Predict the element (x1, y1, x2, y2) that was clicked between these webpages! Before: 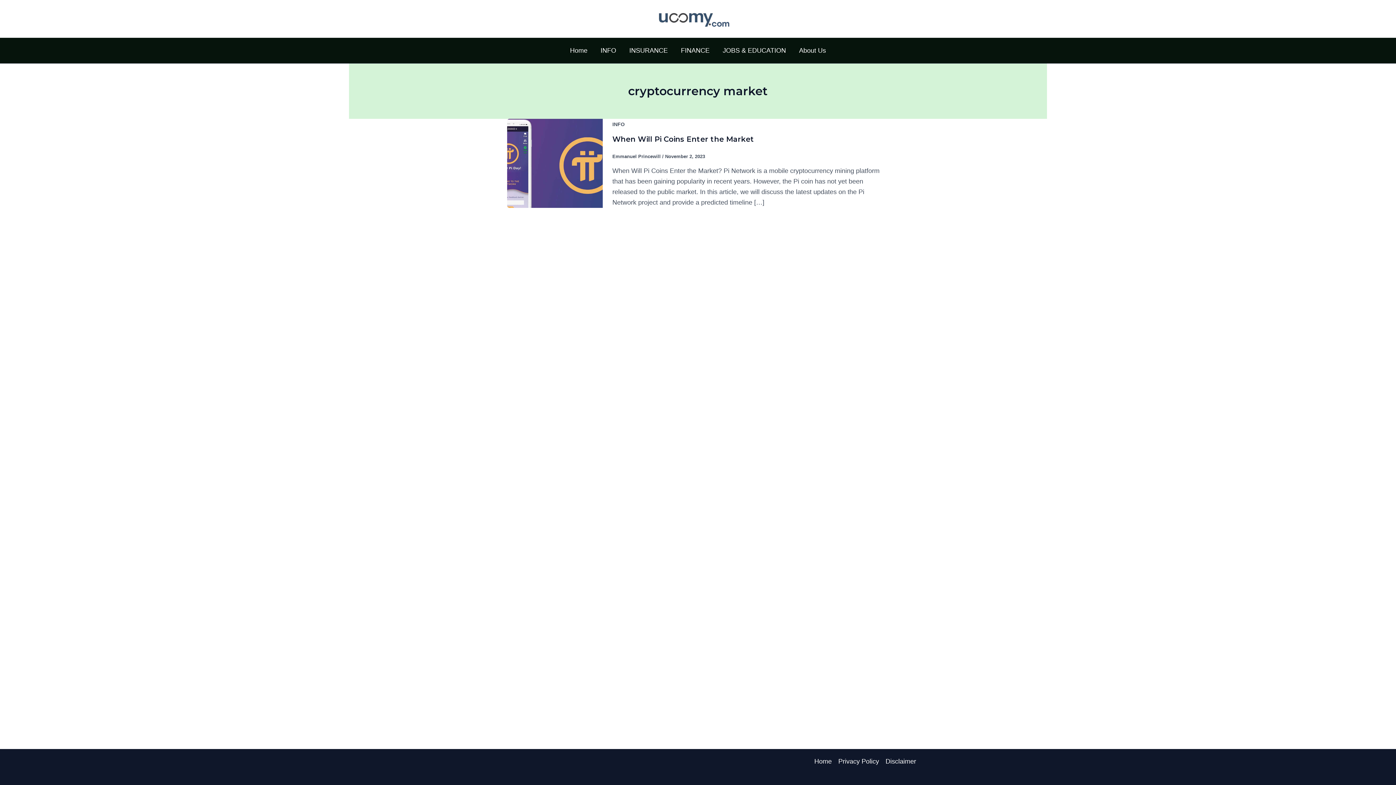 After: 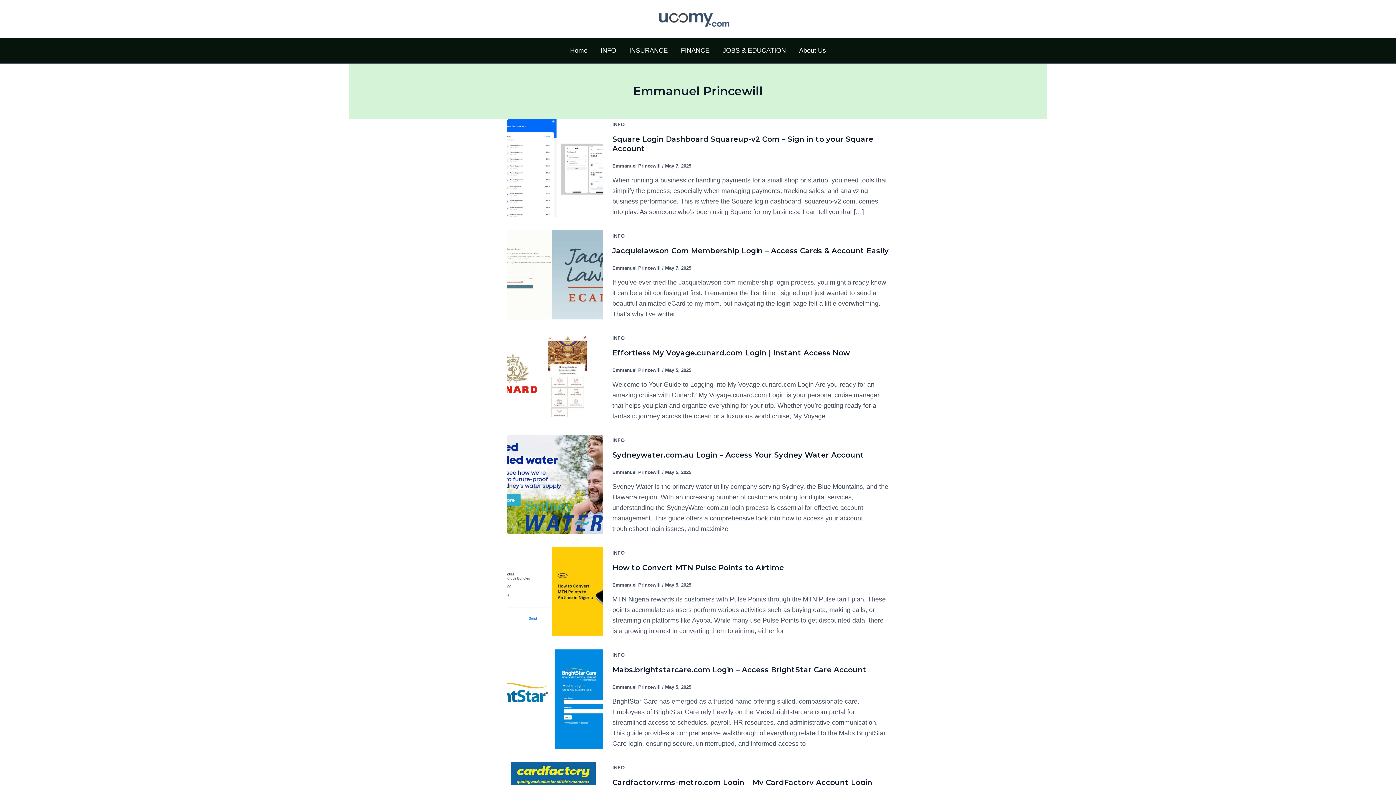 Action: bbox: (612, 153, 662, 159) label: Emmanuel Princewill 